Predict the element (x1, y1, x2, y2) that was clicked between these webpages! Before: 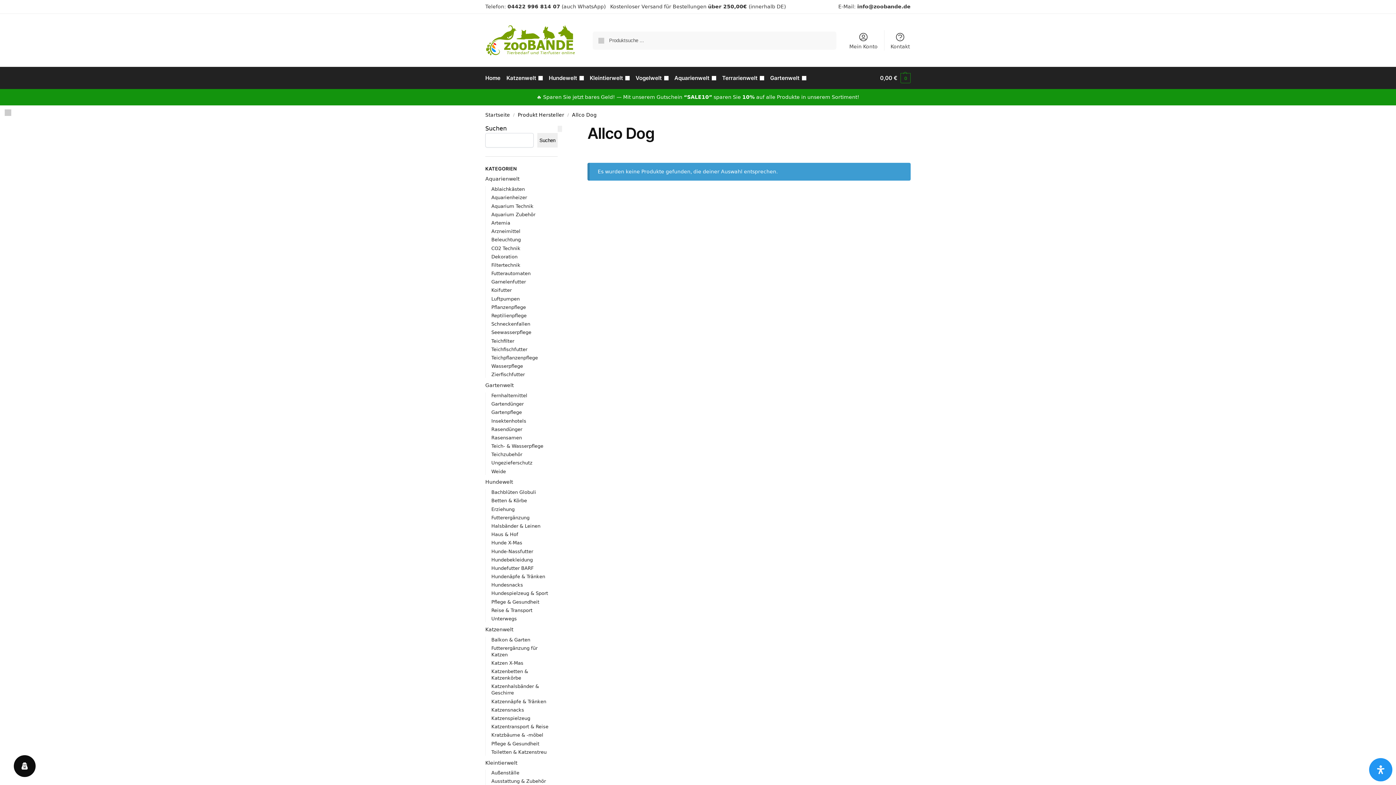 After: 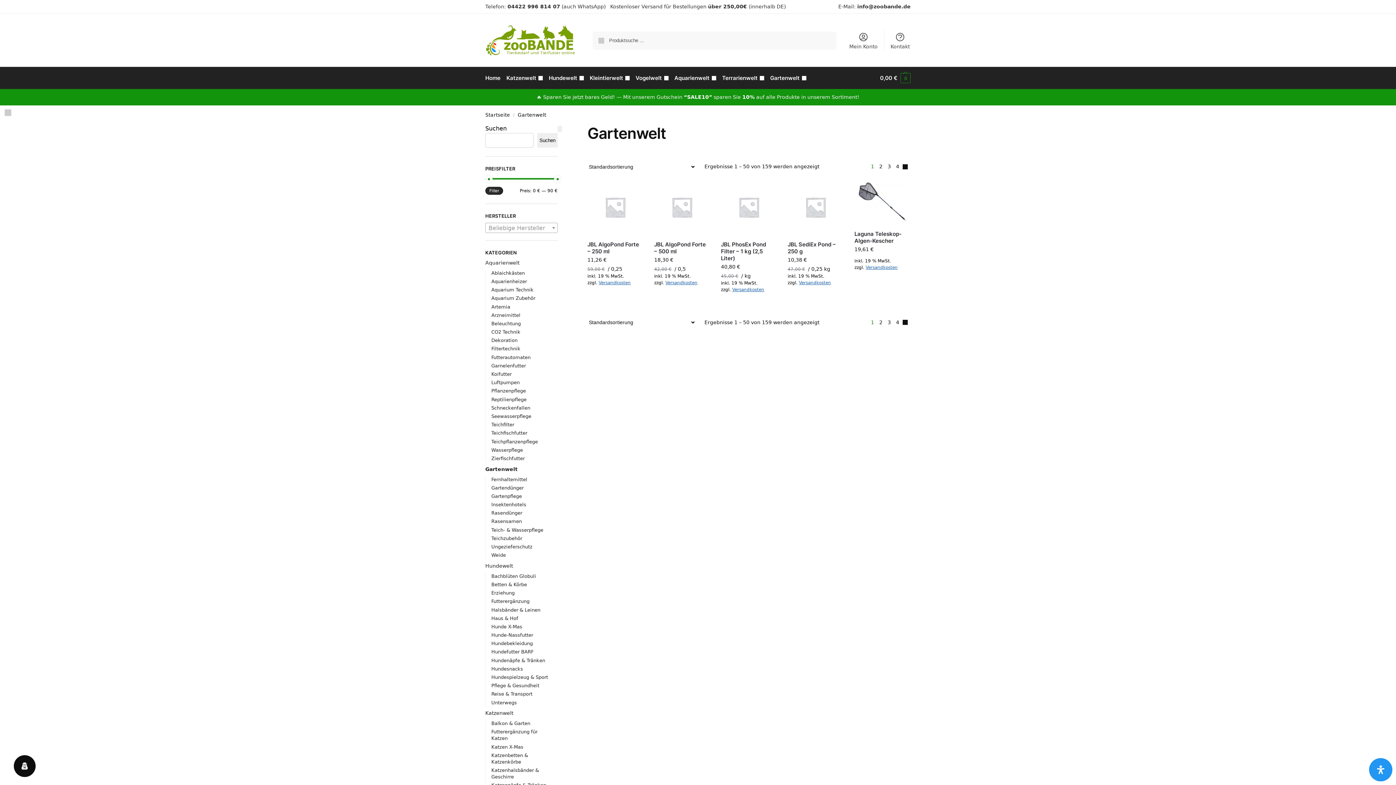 Action: label: Gartenwelt bbox: (485, 382, 513, 388)